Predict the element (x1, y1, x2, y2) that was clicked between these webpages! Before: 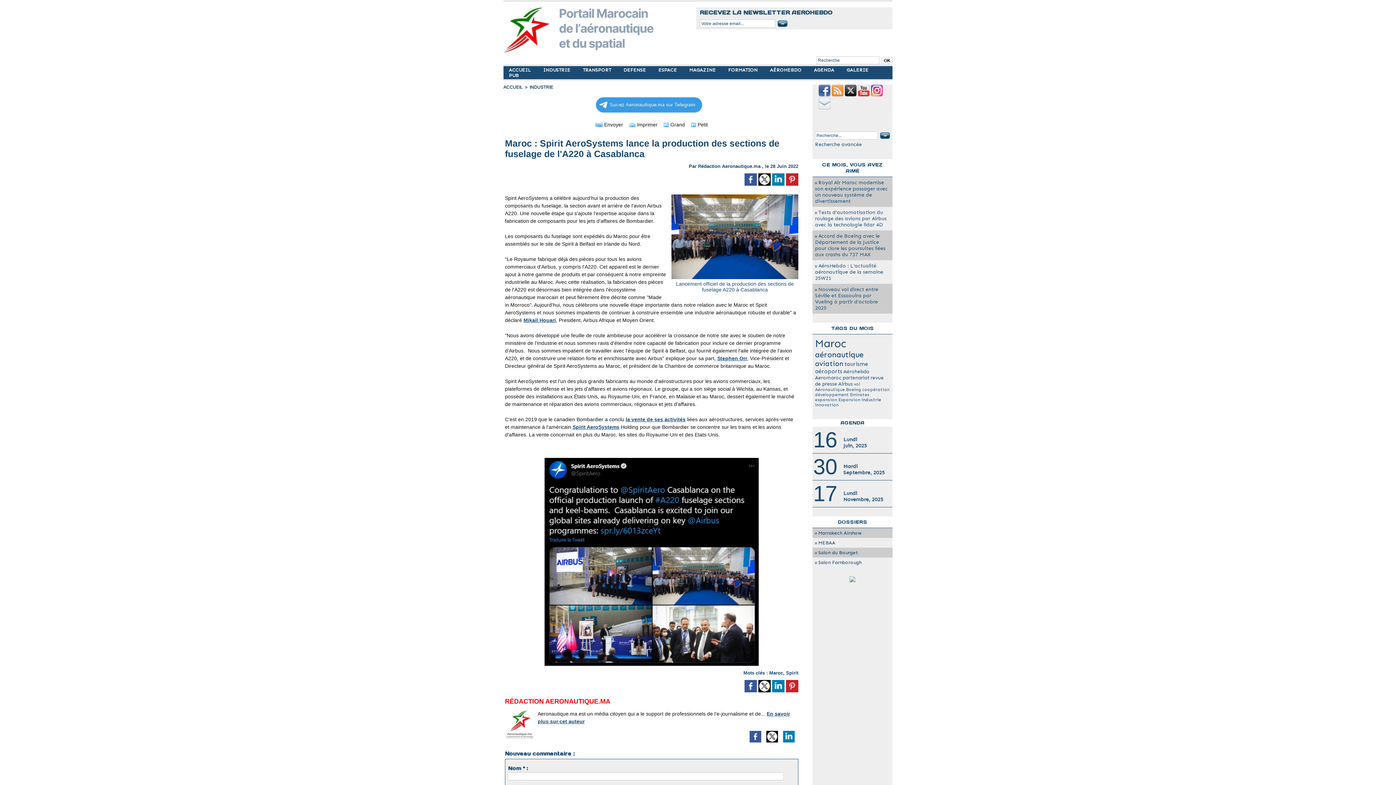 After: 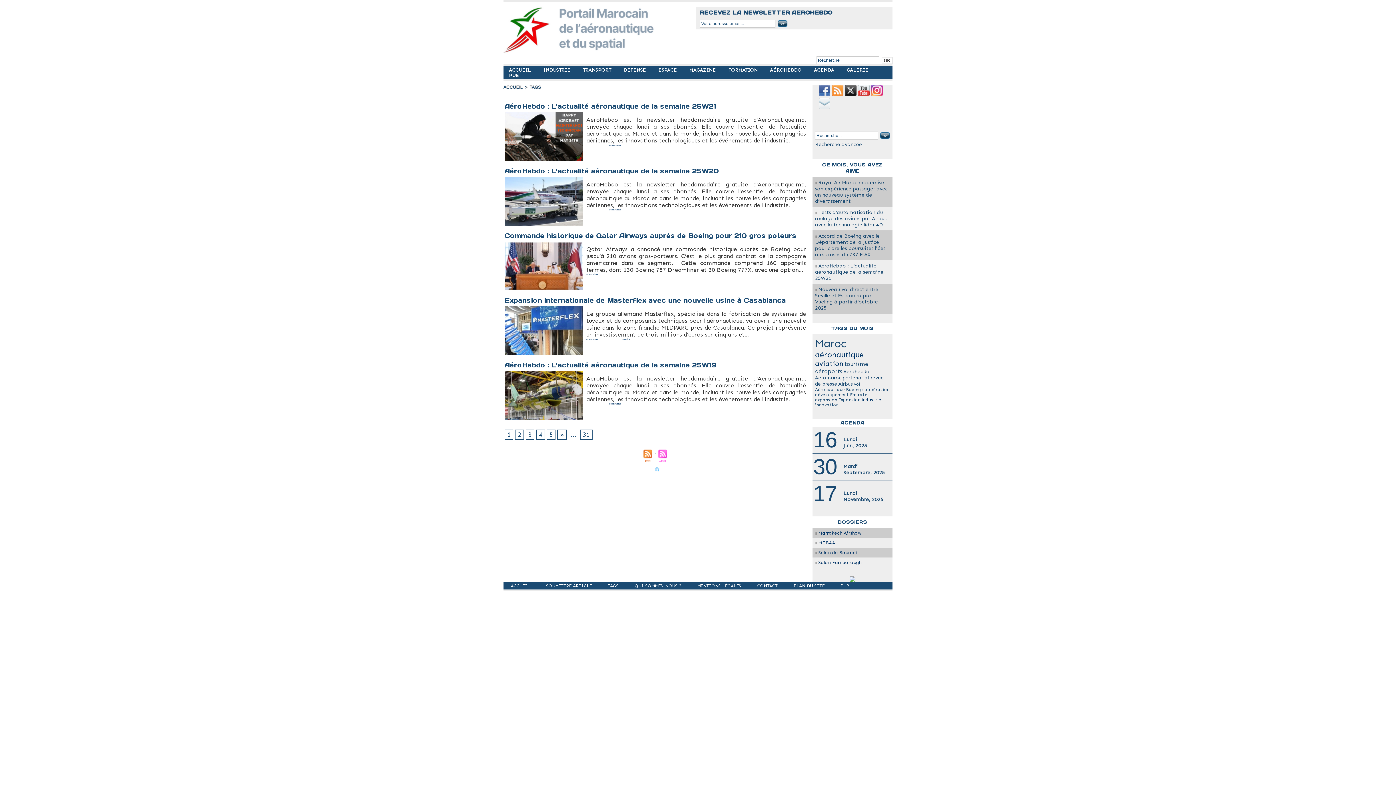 Action: bbox: (815, 350, 864, 359) label: aéronautique